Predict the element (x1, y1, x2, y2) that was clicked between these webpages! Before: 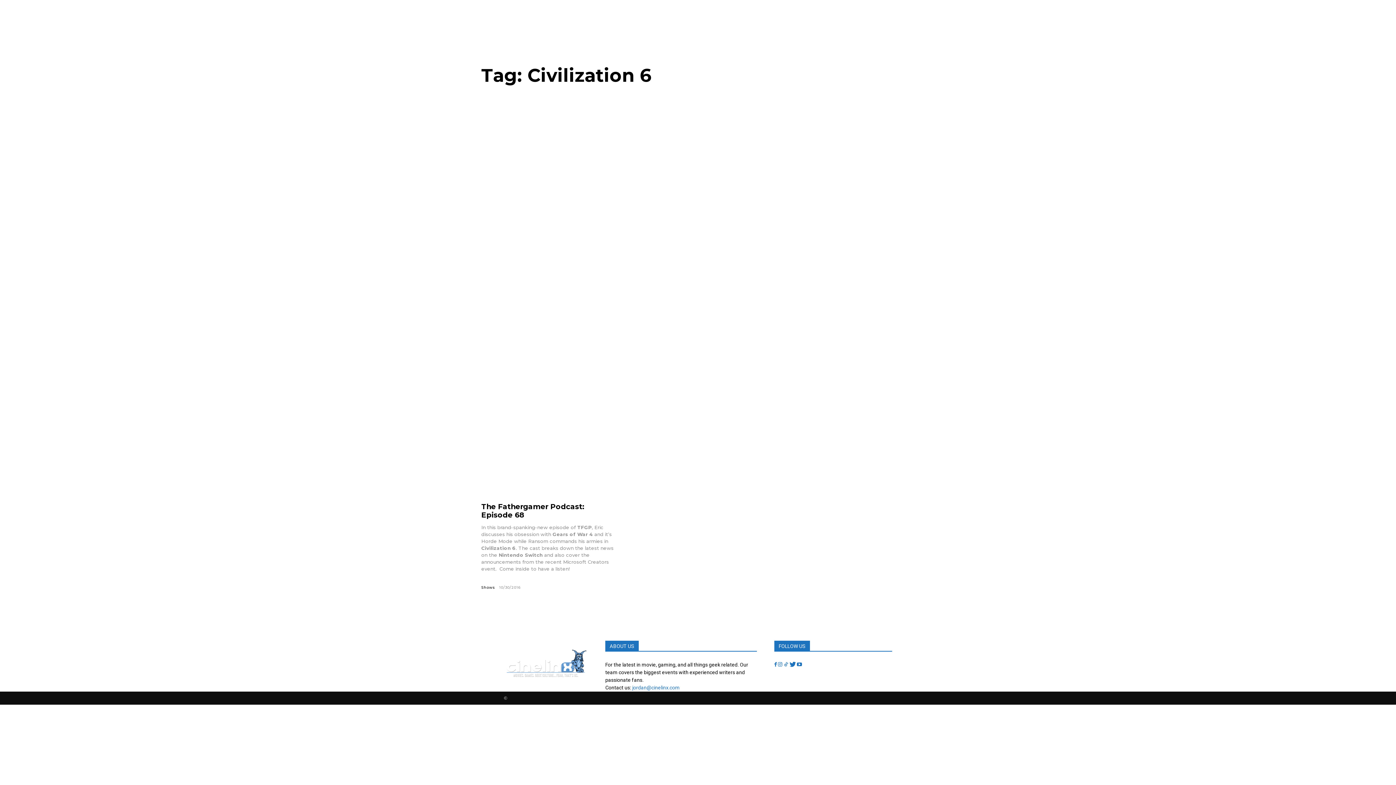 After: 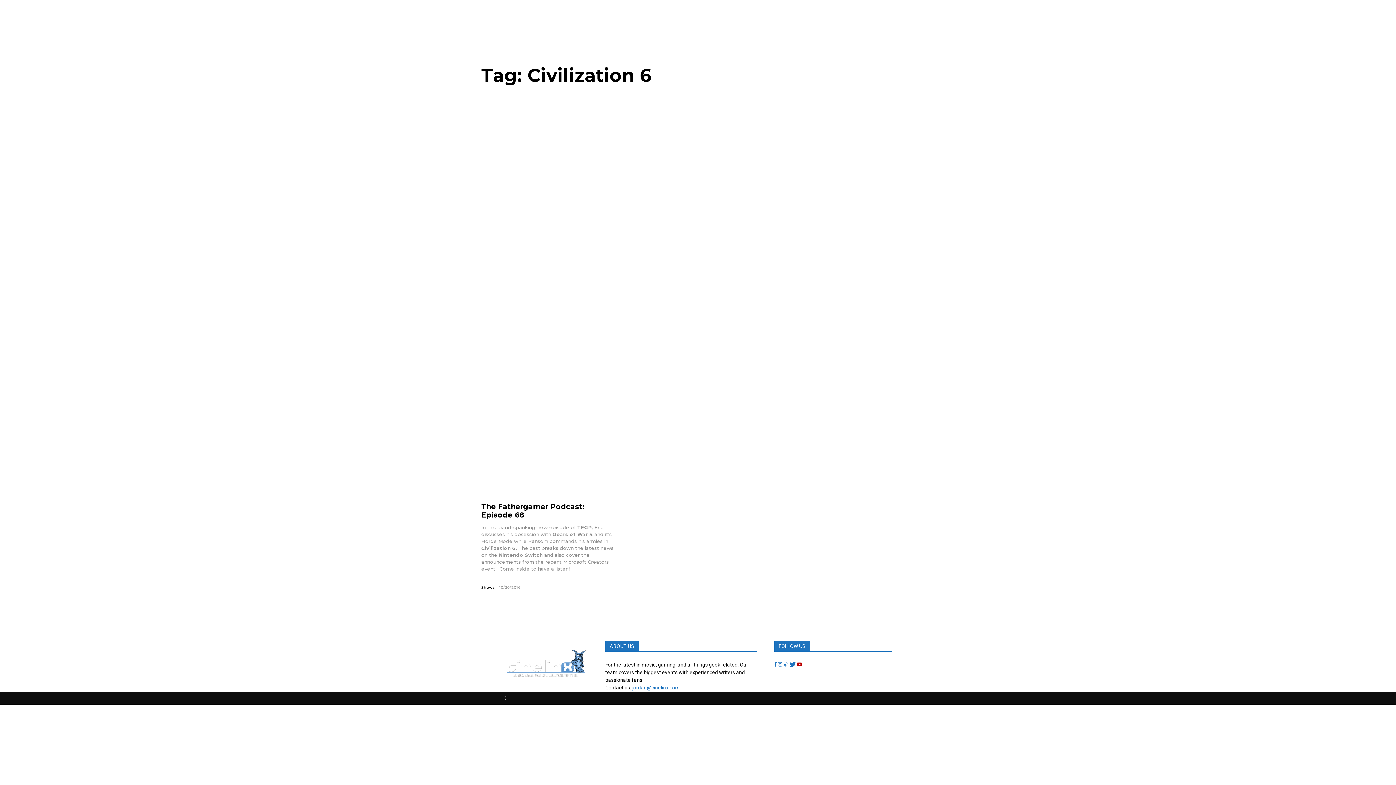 Action: bbox: (797, 662, 802, 668)